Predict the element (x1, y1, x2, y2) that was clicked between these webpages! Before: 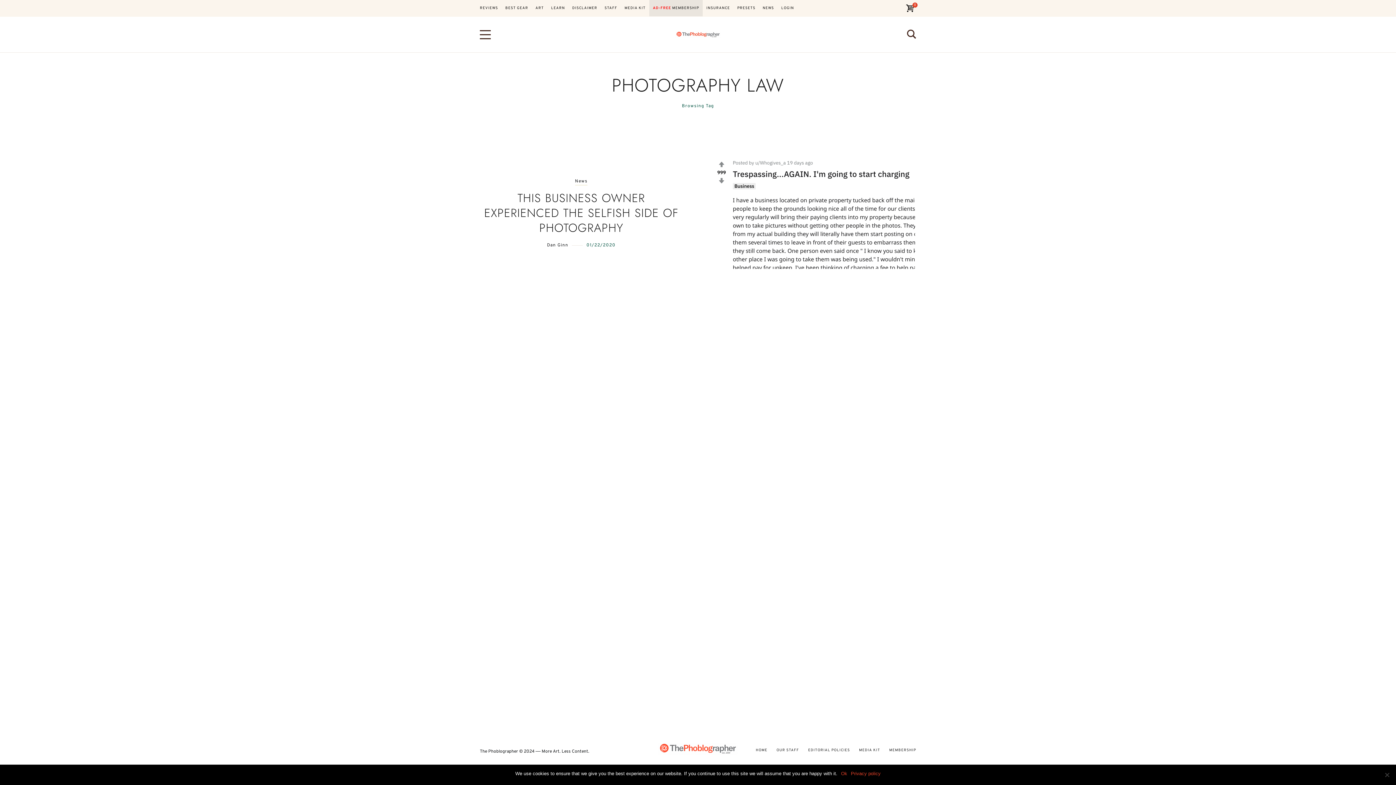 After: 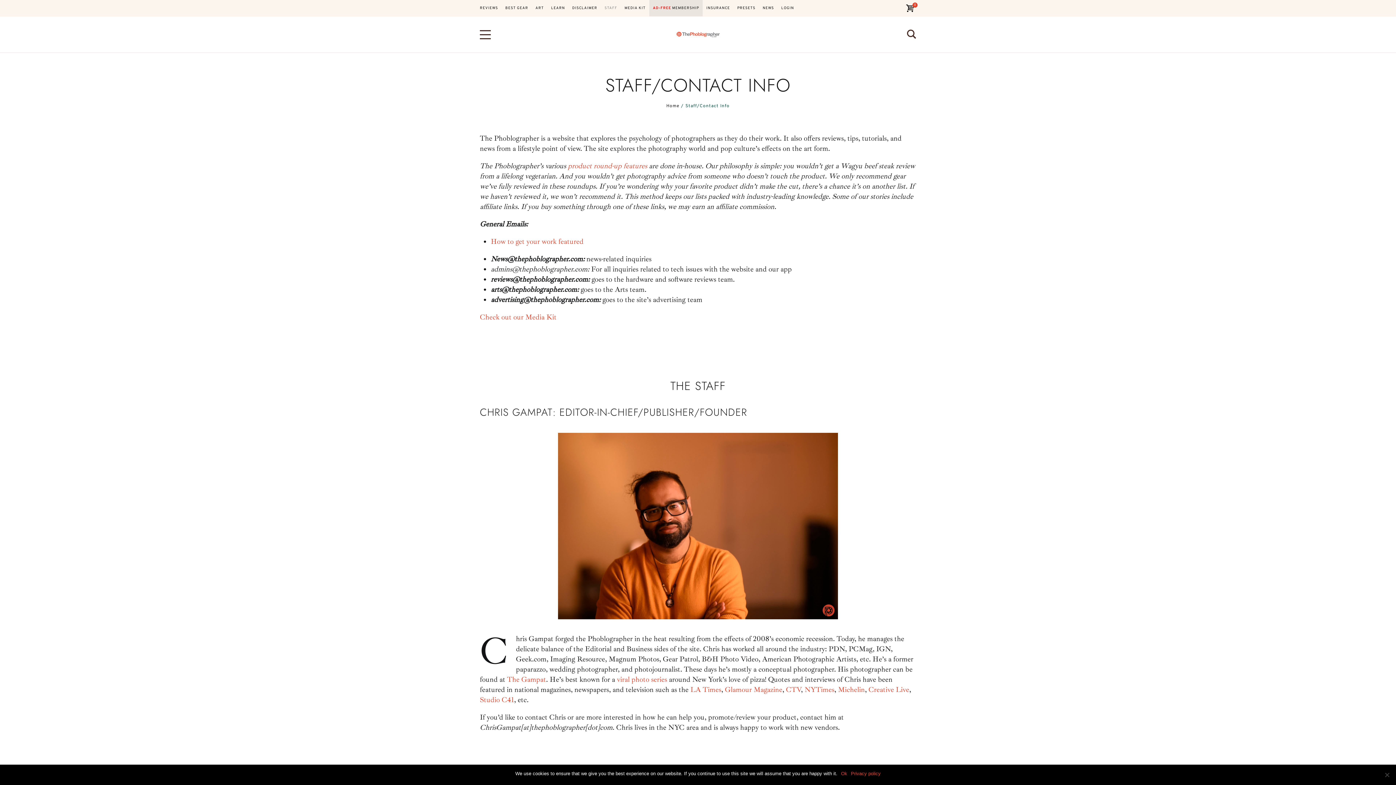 Action: bbox: (773, 748, 802, 753) label: OUR STAFF